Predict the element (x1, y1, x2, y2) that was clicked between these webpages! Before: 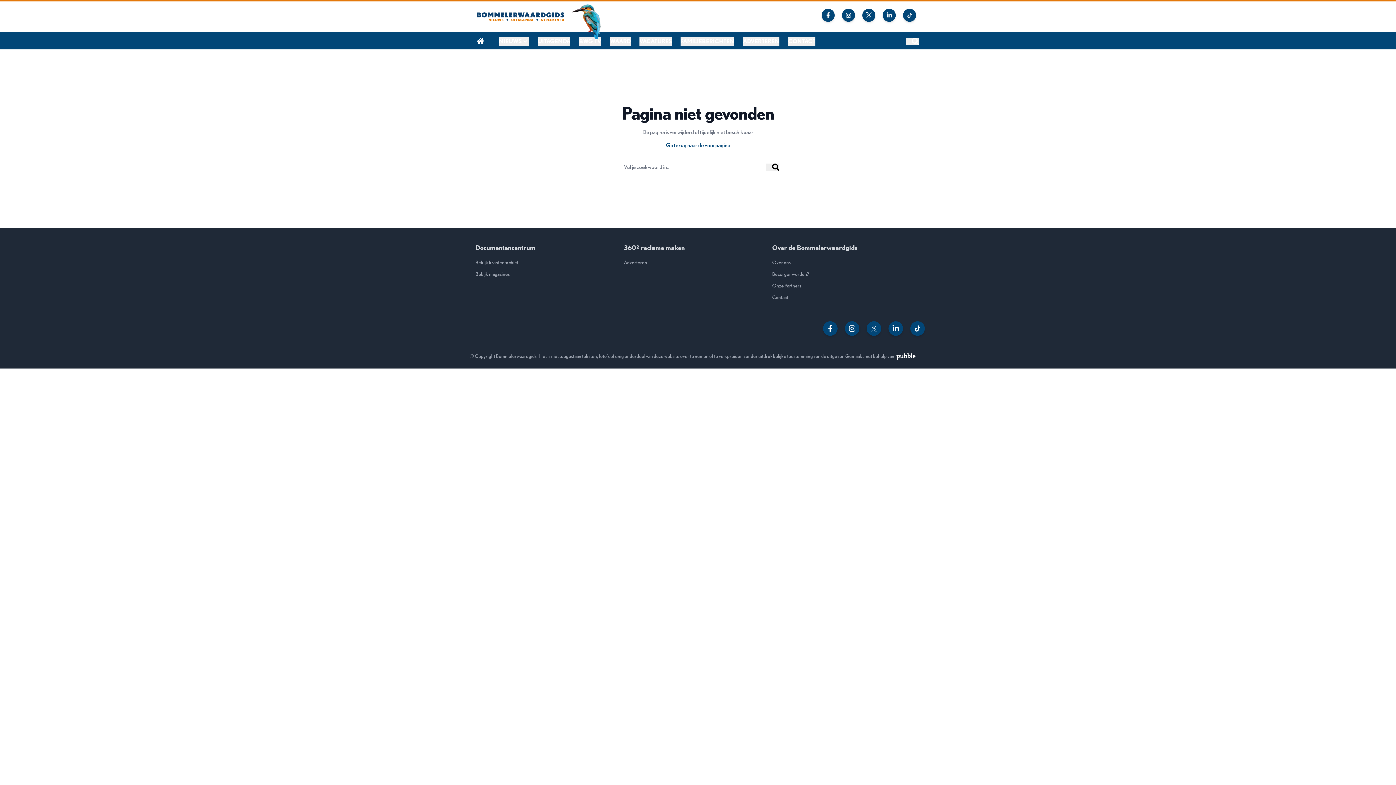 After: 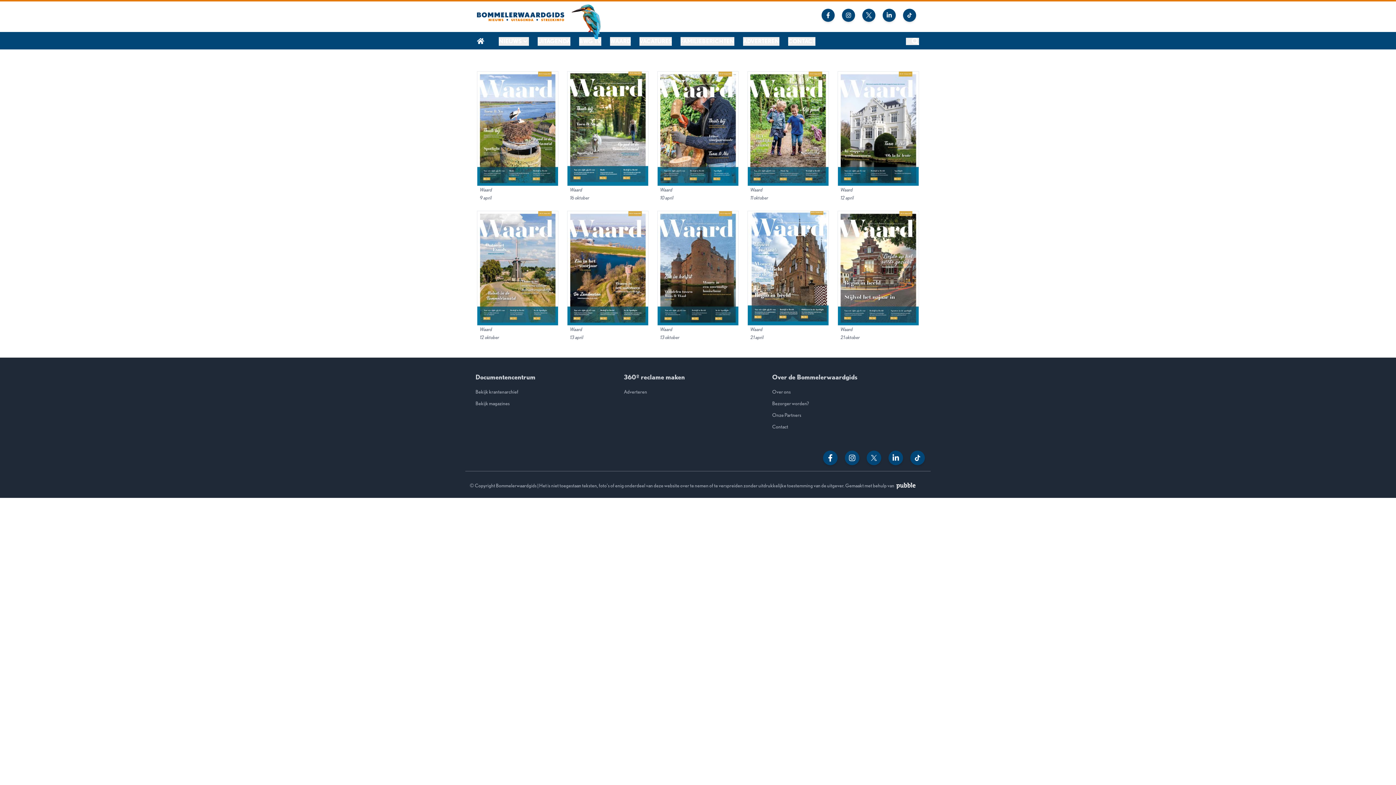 Action: label: WAARD bbox: (610, 37, 630, 45)